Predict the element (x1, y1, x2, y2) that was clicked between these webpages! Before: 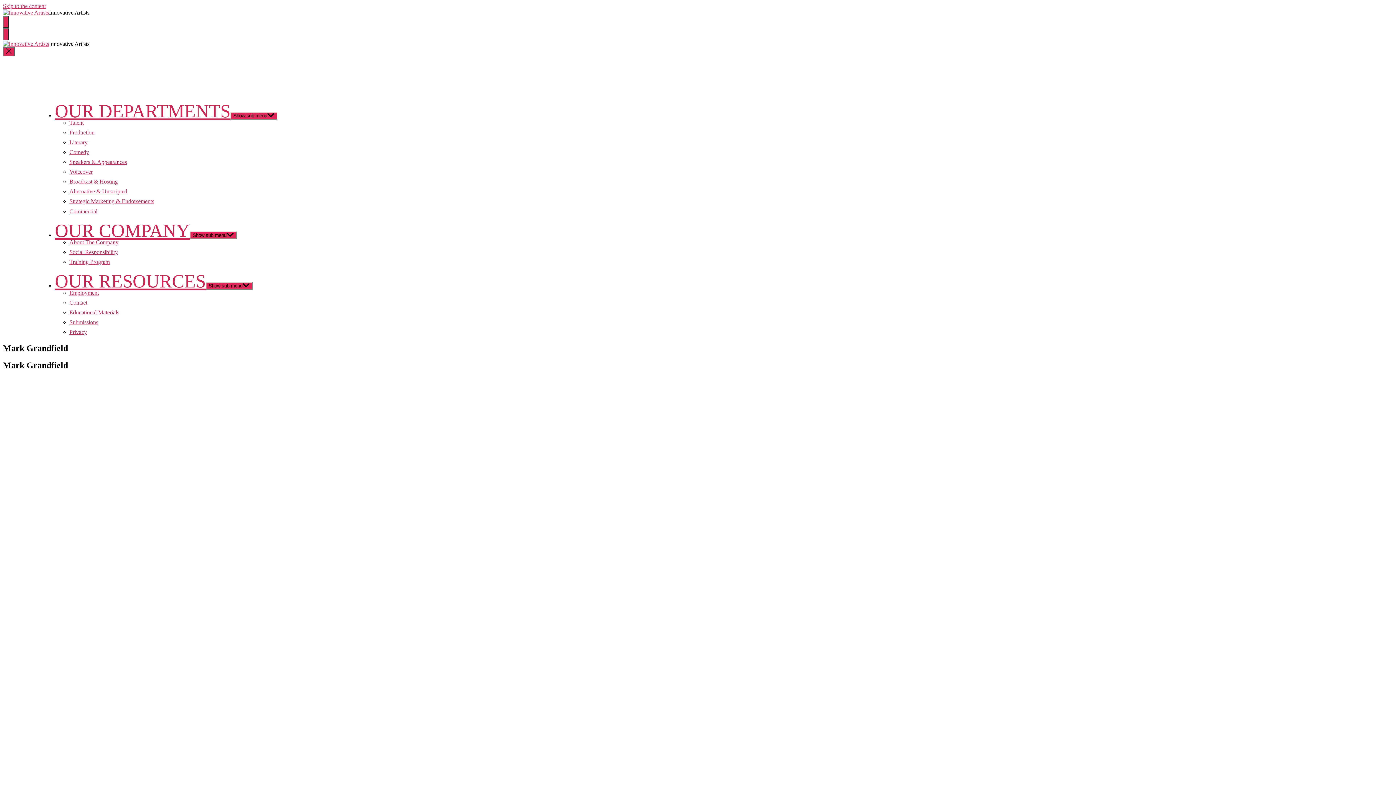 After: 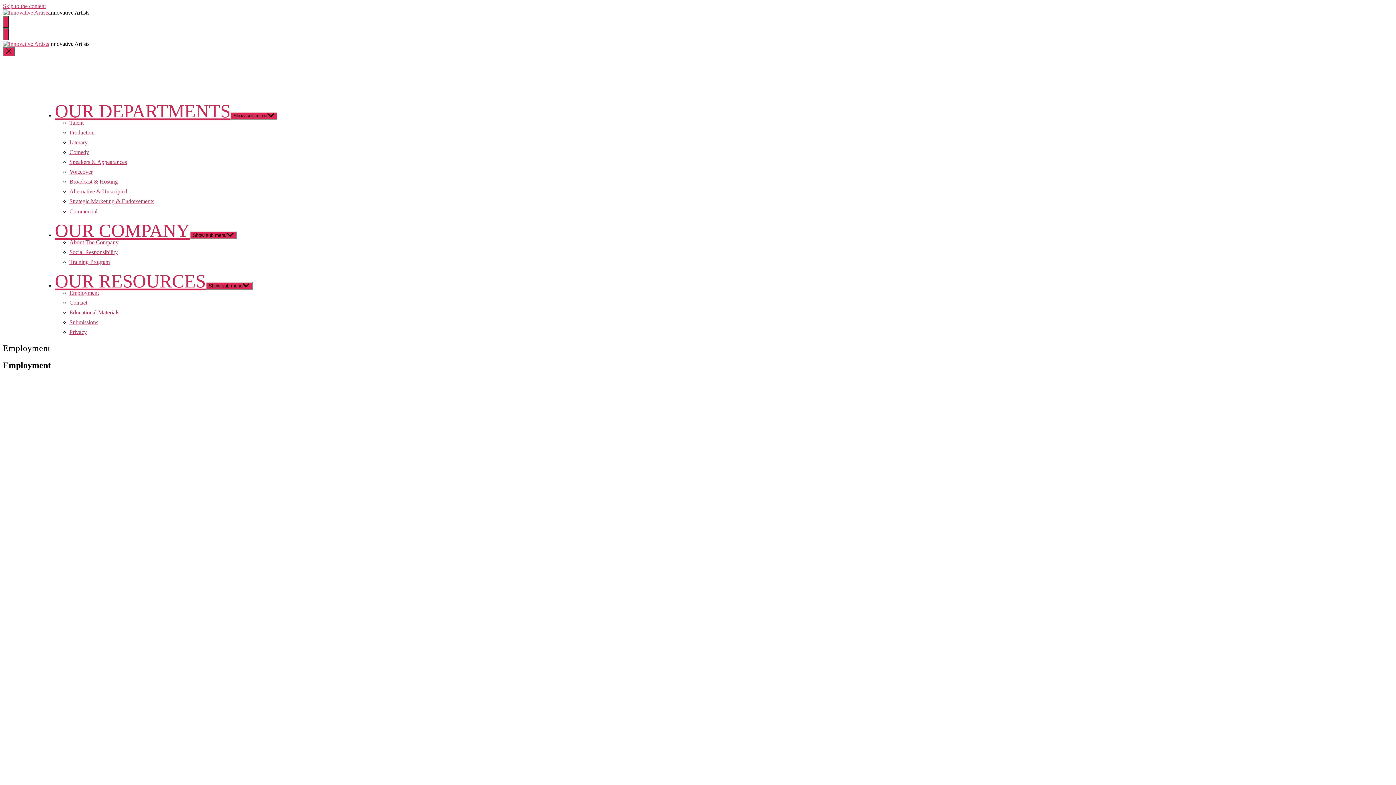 Action: label: Employment bbox: (69, 289, 98, 295)